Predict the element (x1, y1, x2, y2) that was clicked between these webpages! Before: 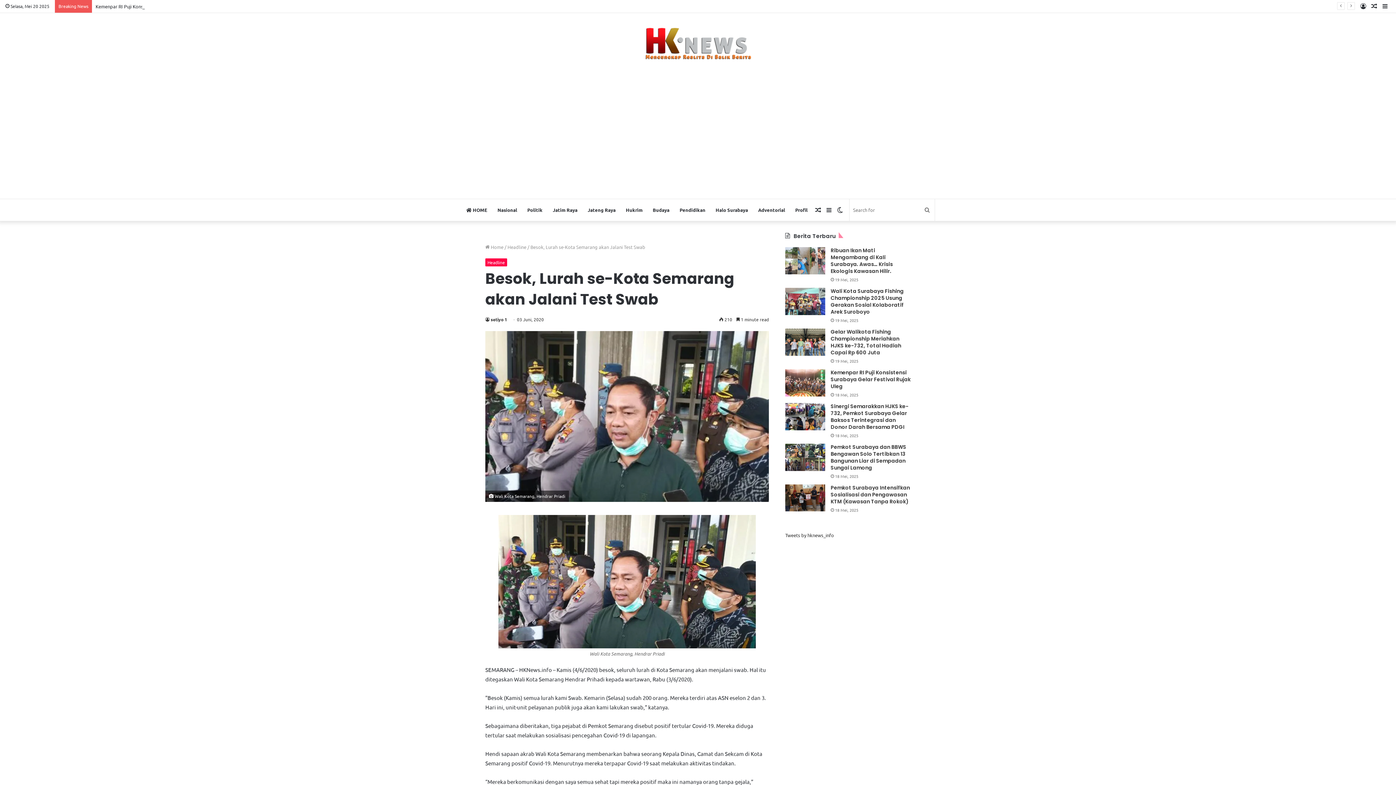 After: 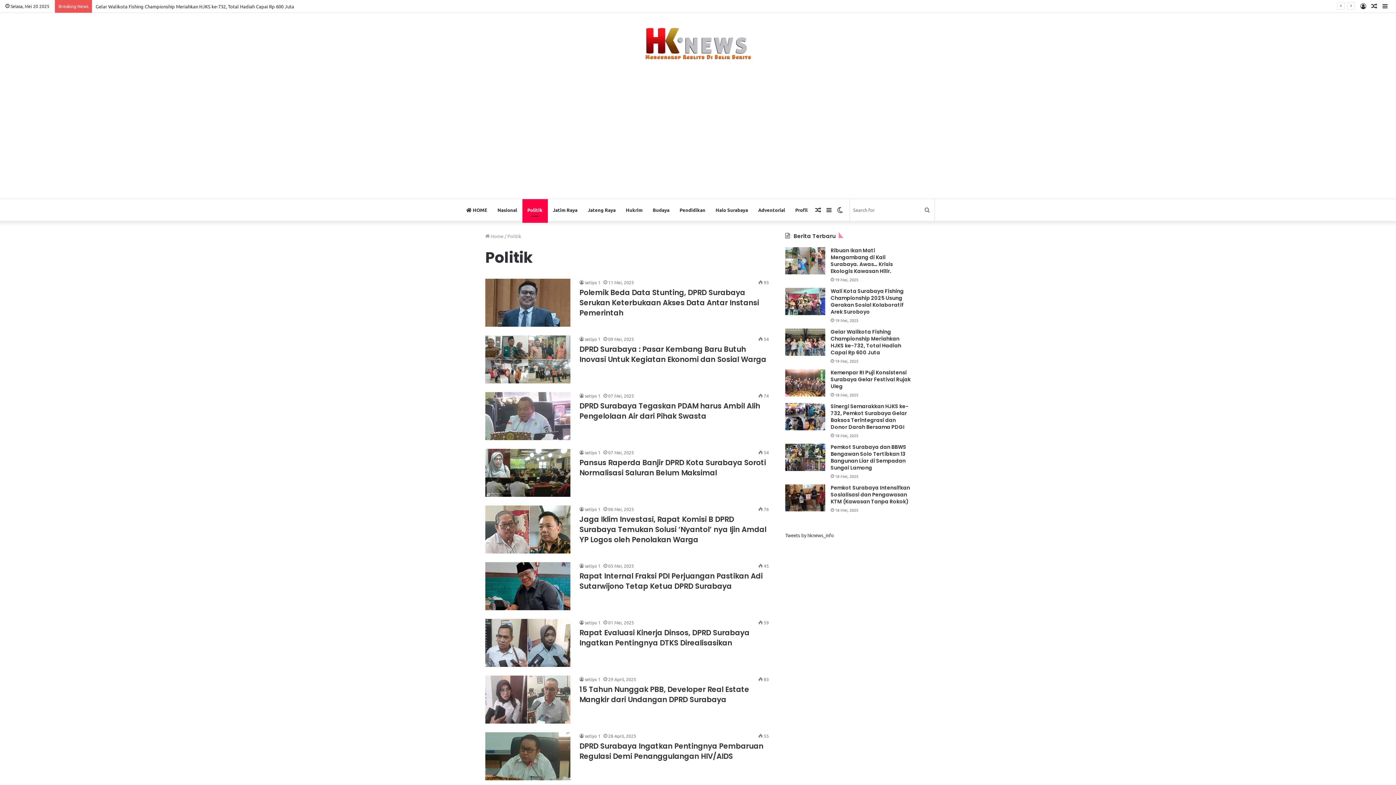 Action: bbox: (522, 199, 547, 221) label: Politik